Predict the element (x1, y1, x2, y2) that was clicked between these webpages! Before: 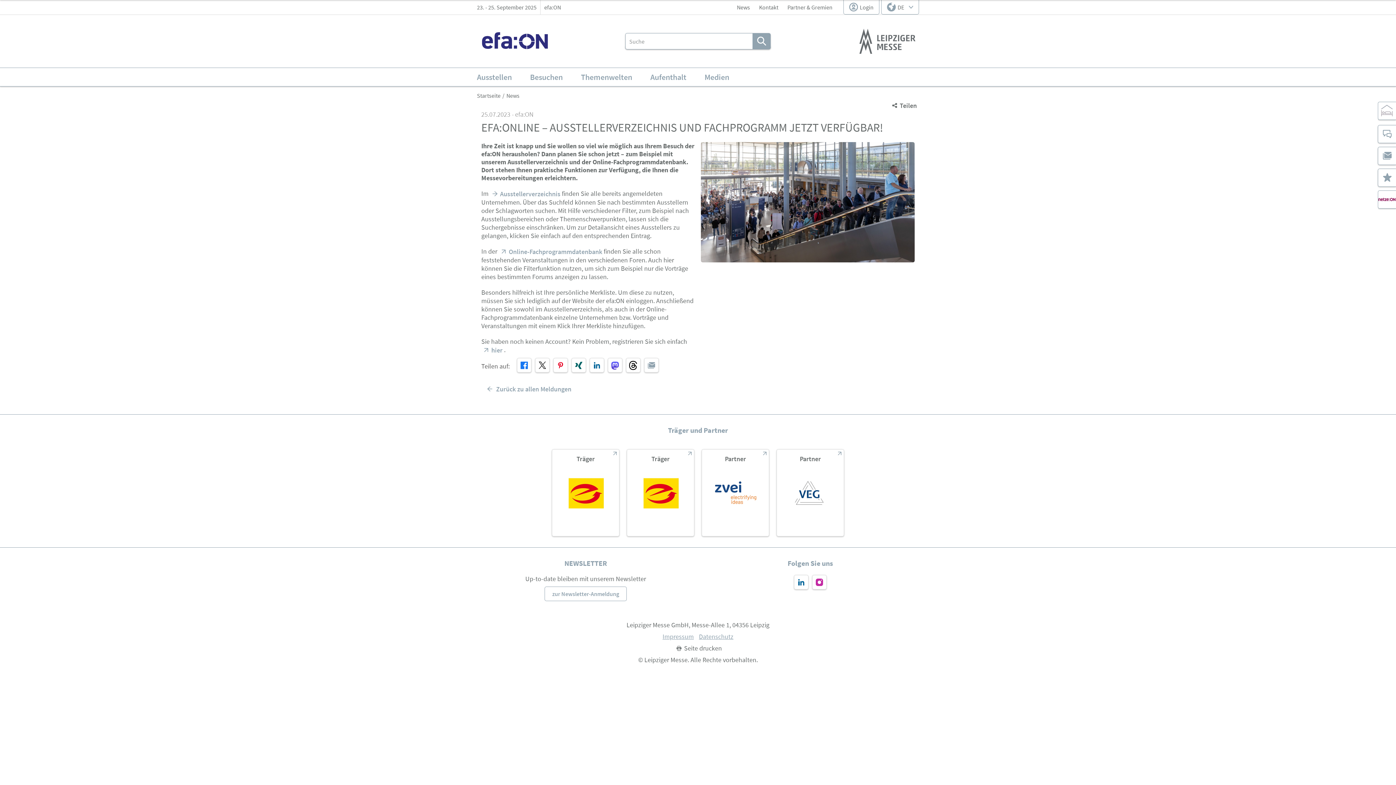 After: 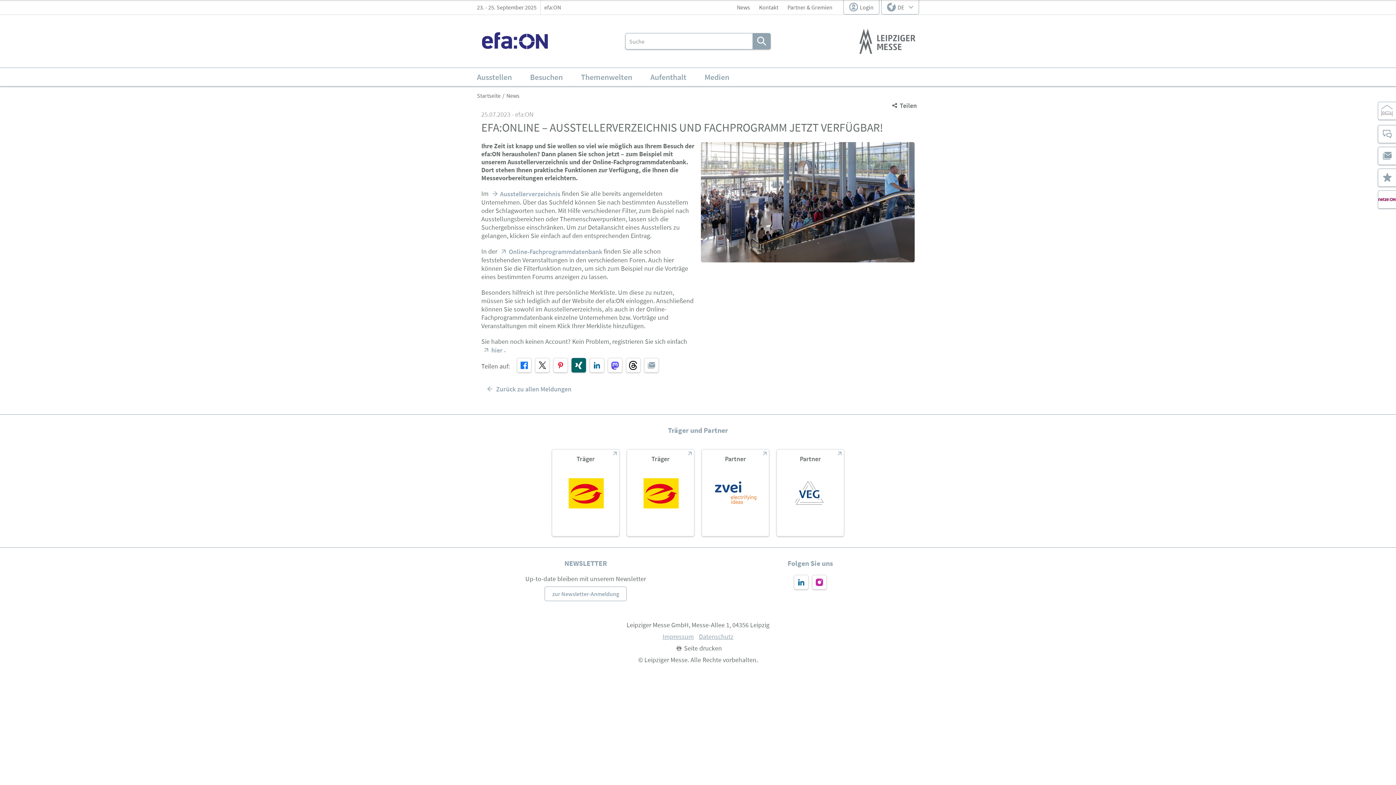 Action: bbox: (571, 358, 586, 372)